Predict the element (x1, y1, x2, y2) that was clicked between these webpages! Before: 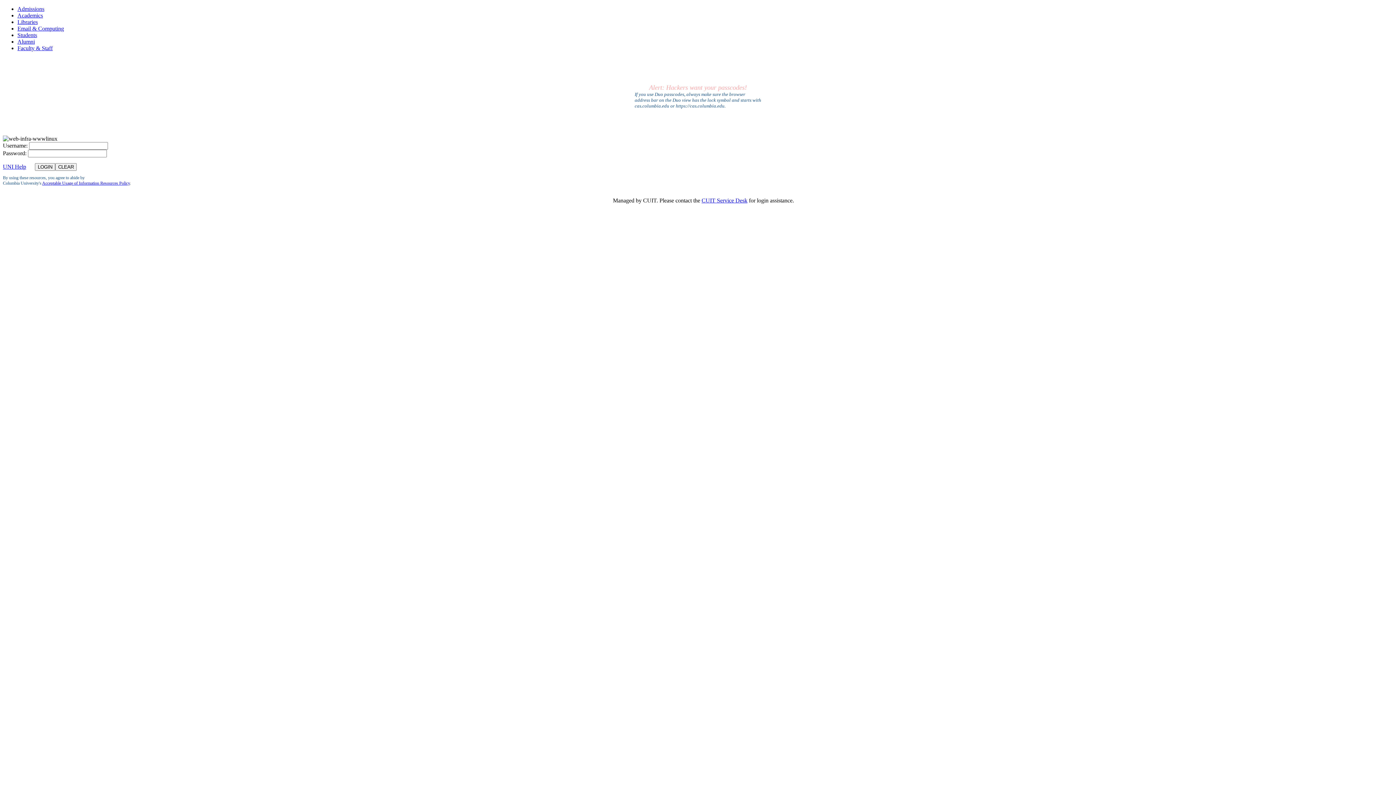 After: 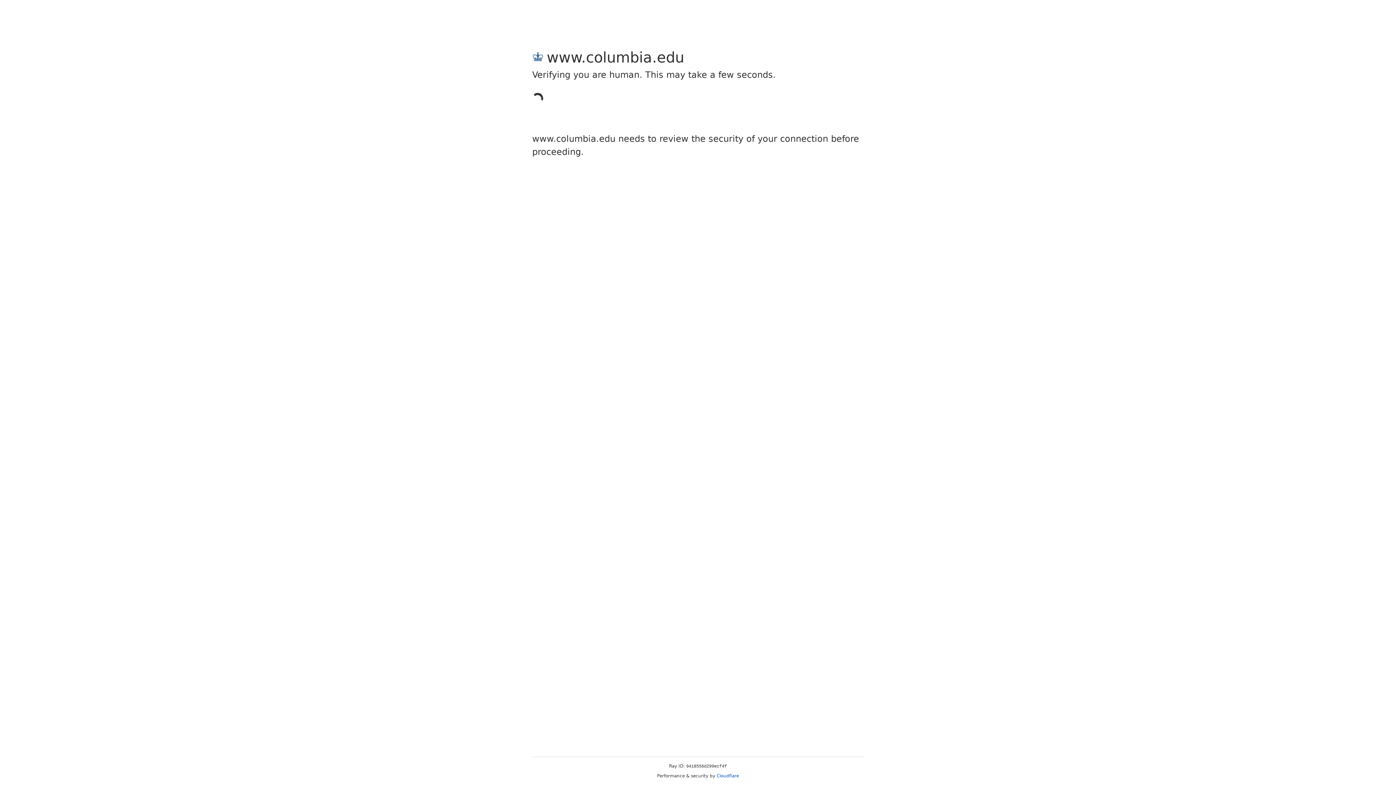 Action: bbox: (17, 45, 52, 51) label: Faculty & Staff